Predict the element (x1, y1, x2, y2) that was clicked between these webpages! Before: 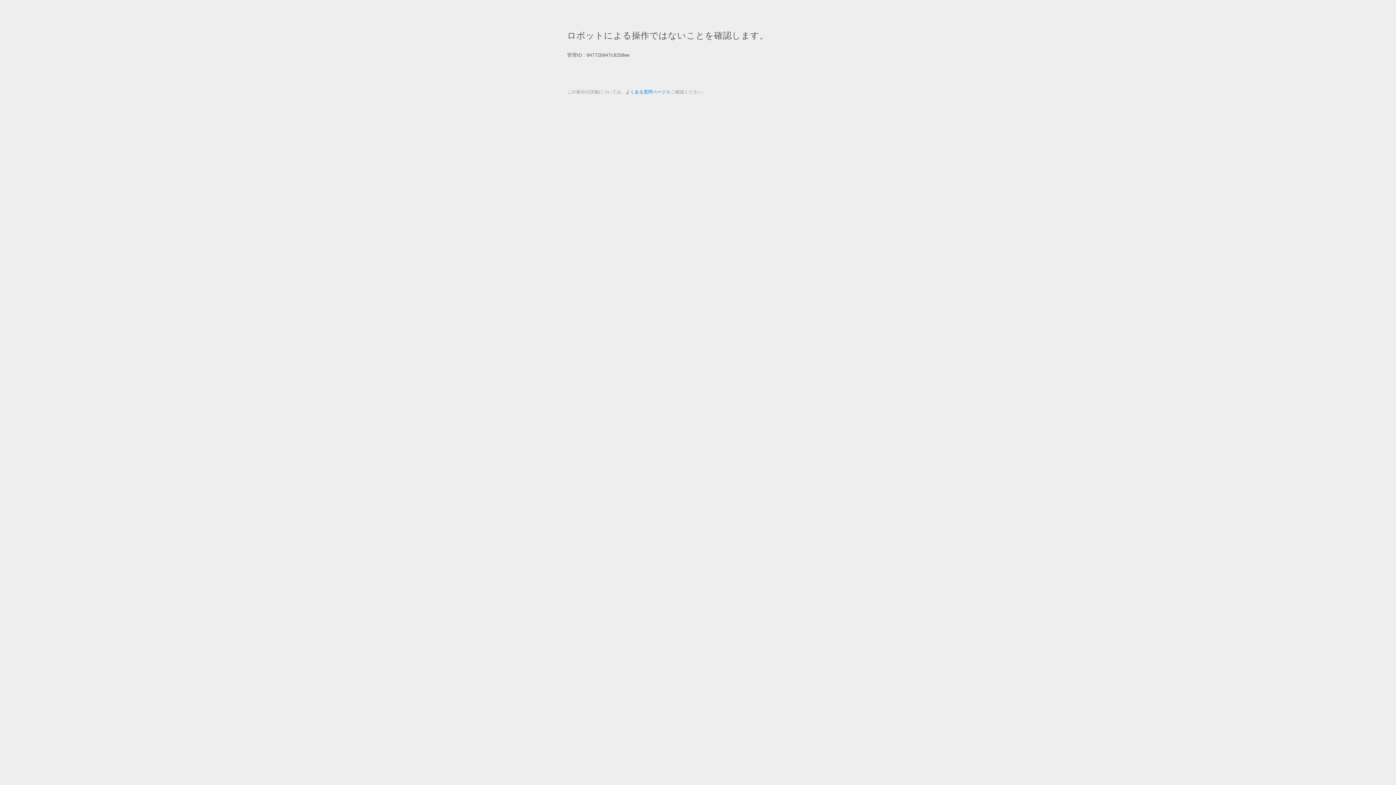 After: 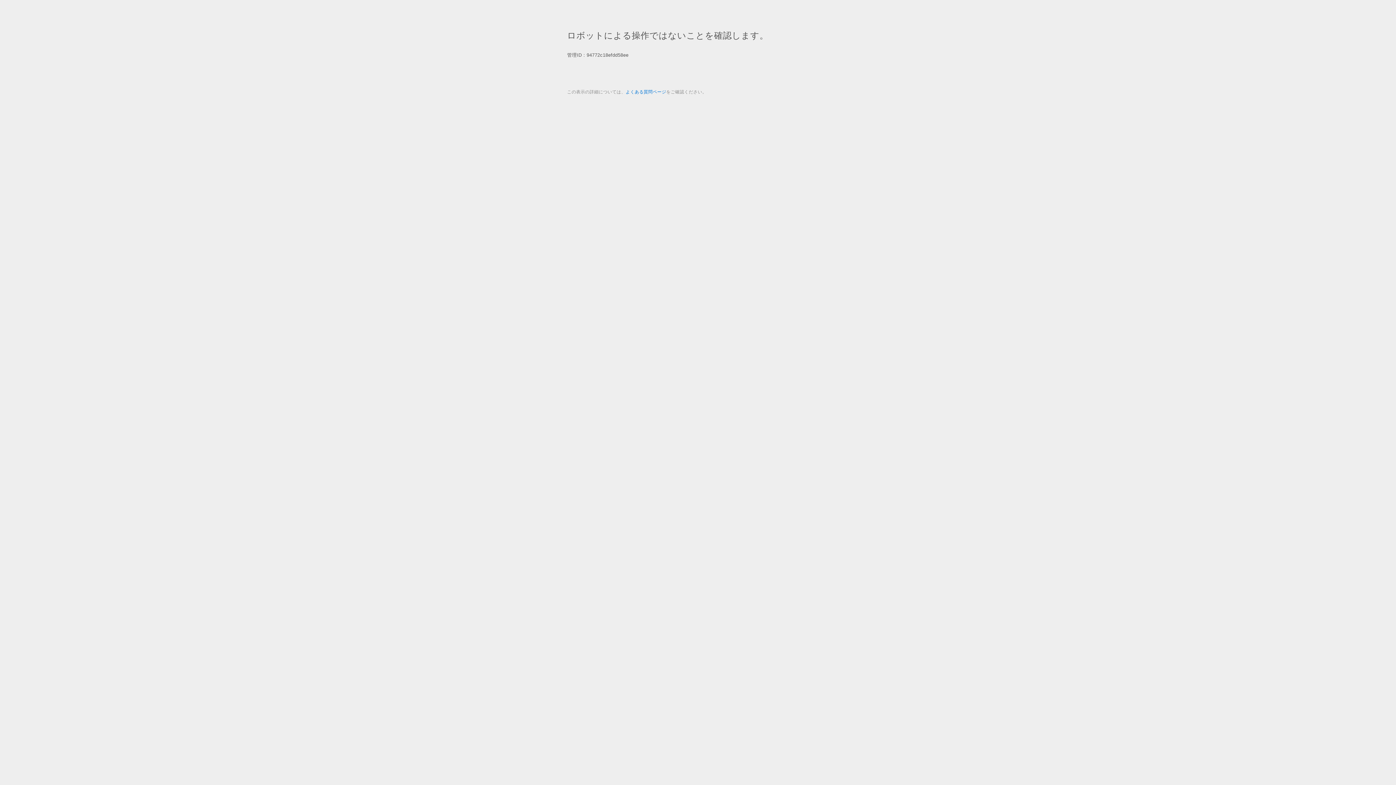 Action: label: よくある質問ページ bbox: (625, 89, 666, 94)